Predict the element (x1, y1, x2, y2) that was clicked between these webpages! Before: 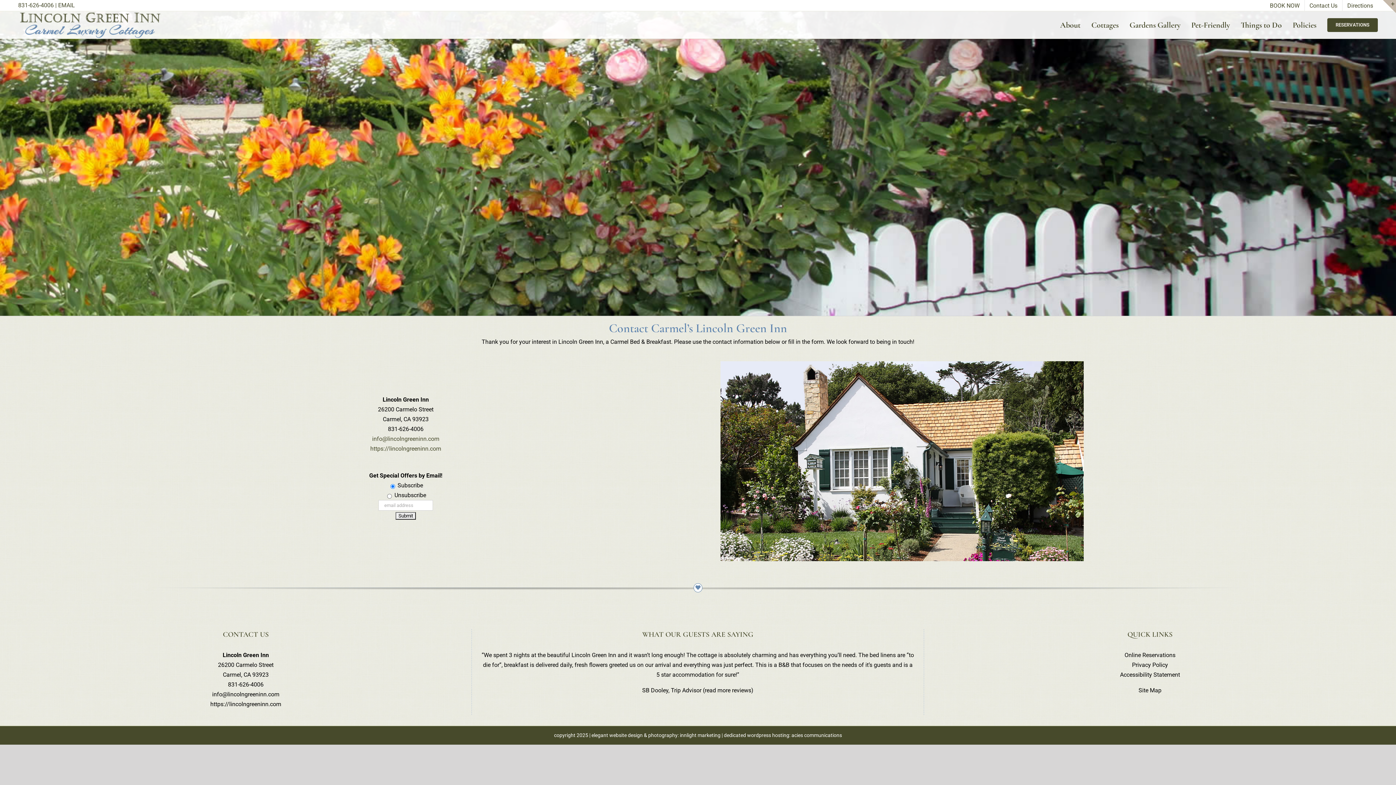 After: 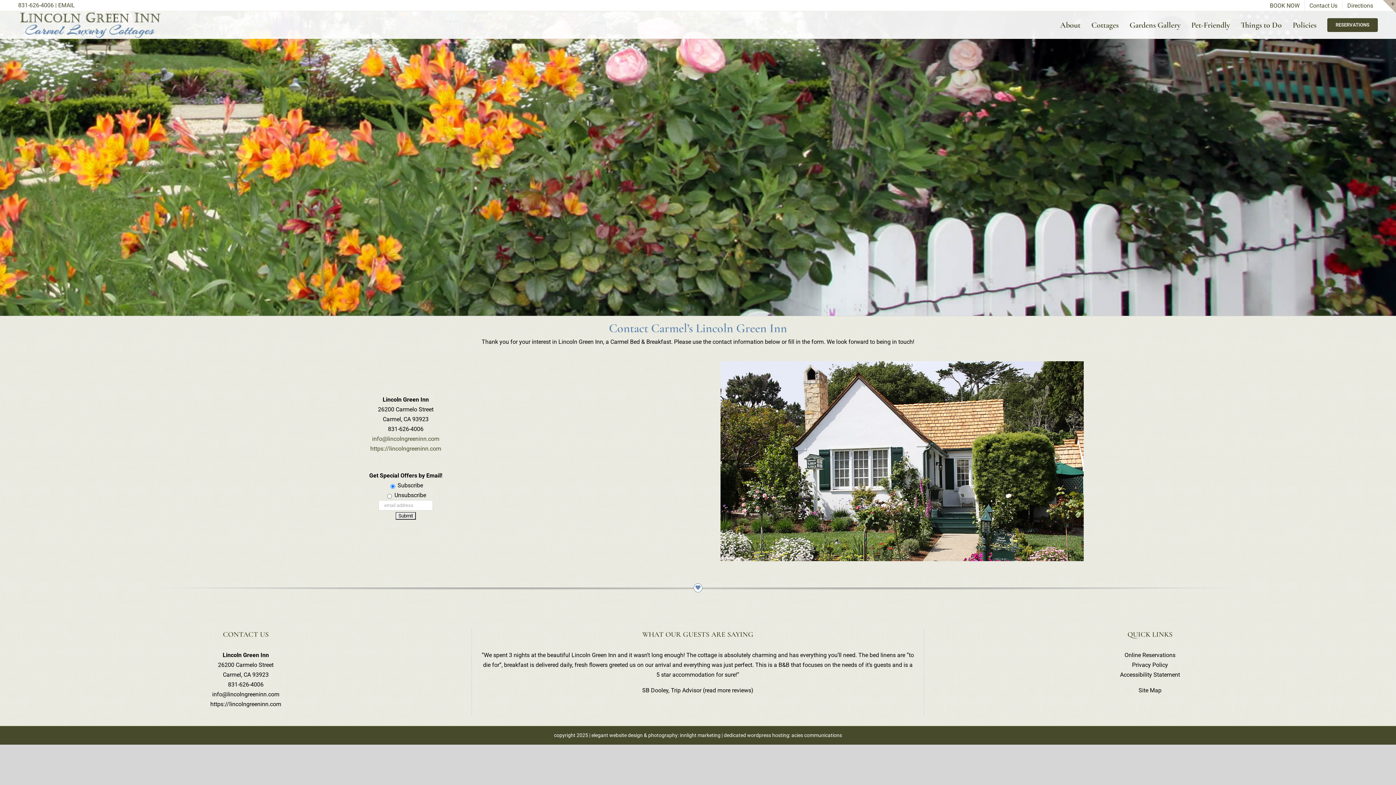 Action: bbox: (372, 435, 439, 442) label: info@lincolngreeninn.com